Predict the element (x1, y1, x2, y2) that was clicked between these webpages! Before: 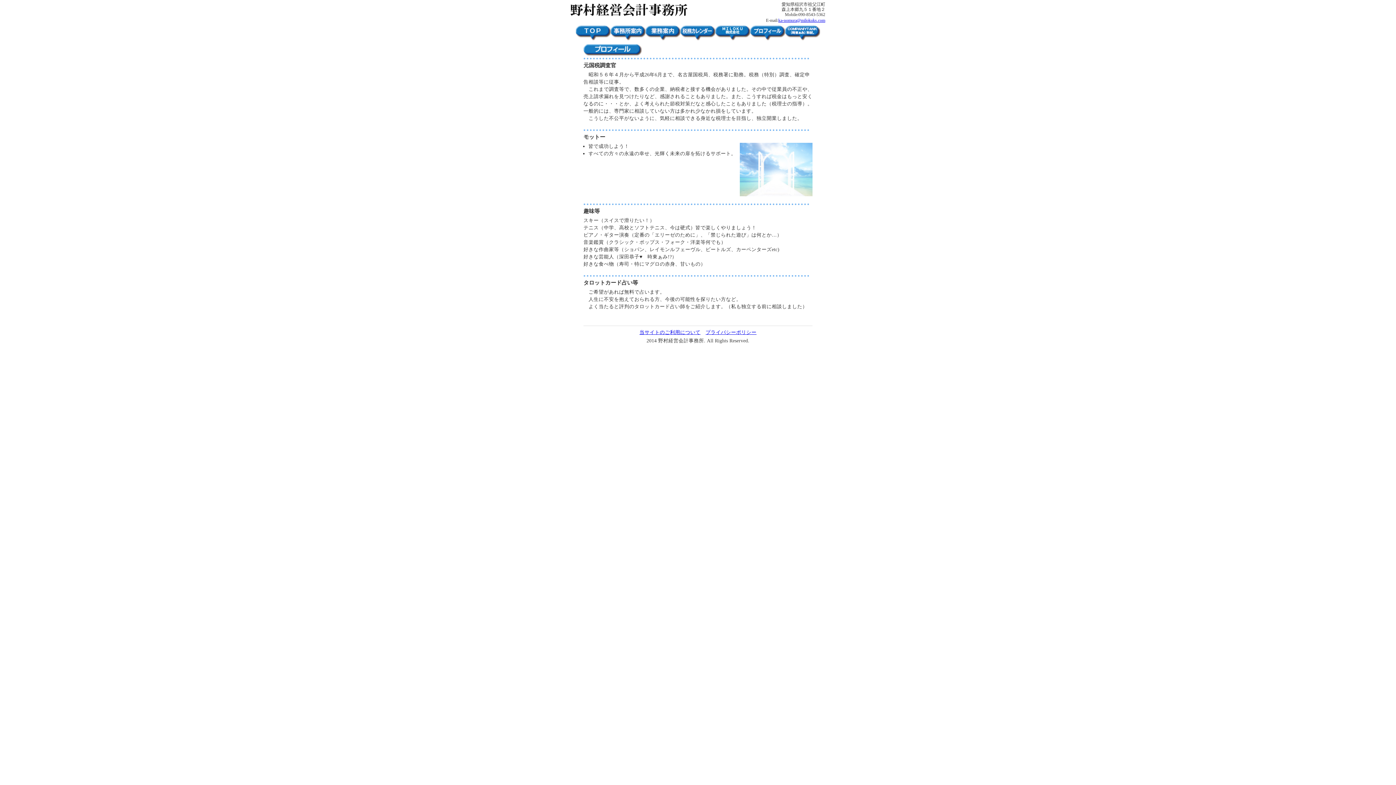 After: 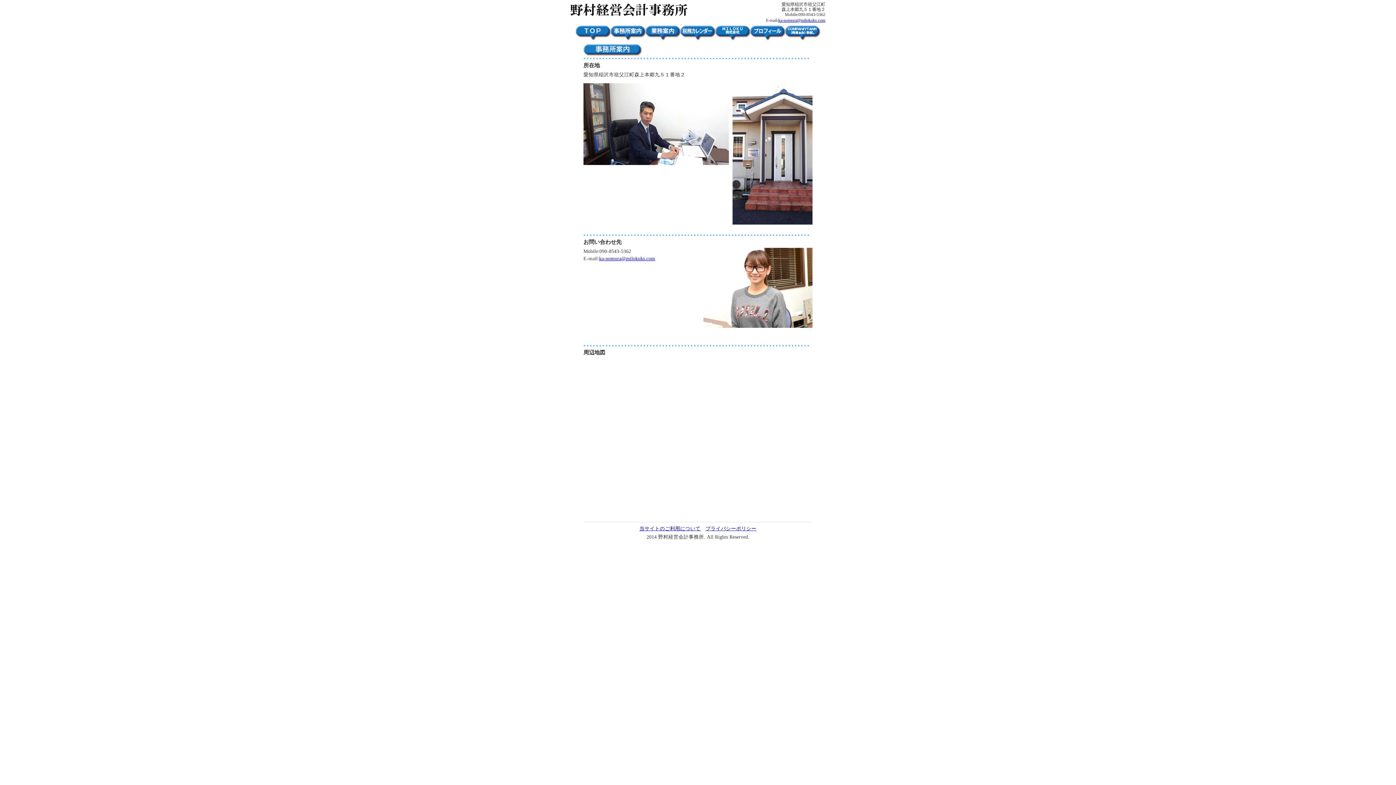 Action: bbox: (610, 35, 645, 41)